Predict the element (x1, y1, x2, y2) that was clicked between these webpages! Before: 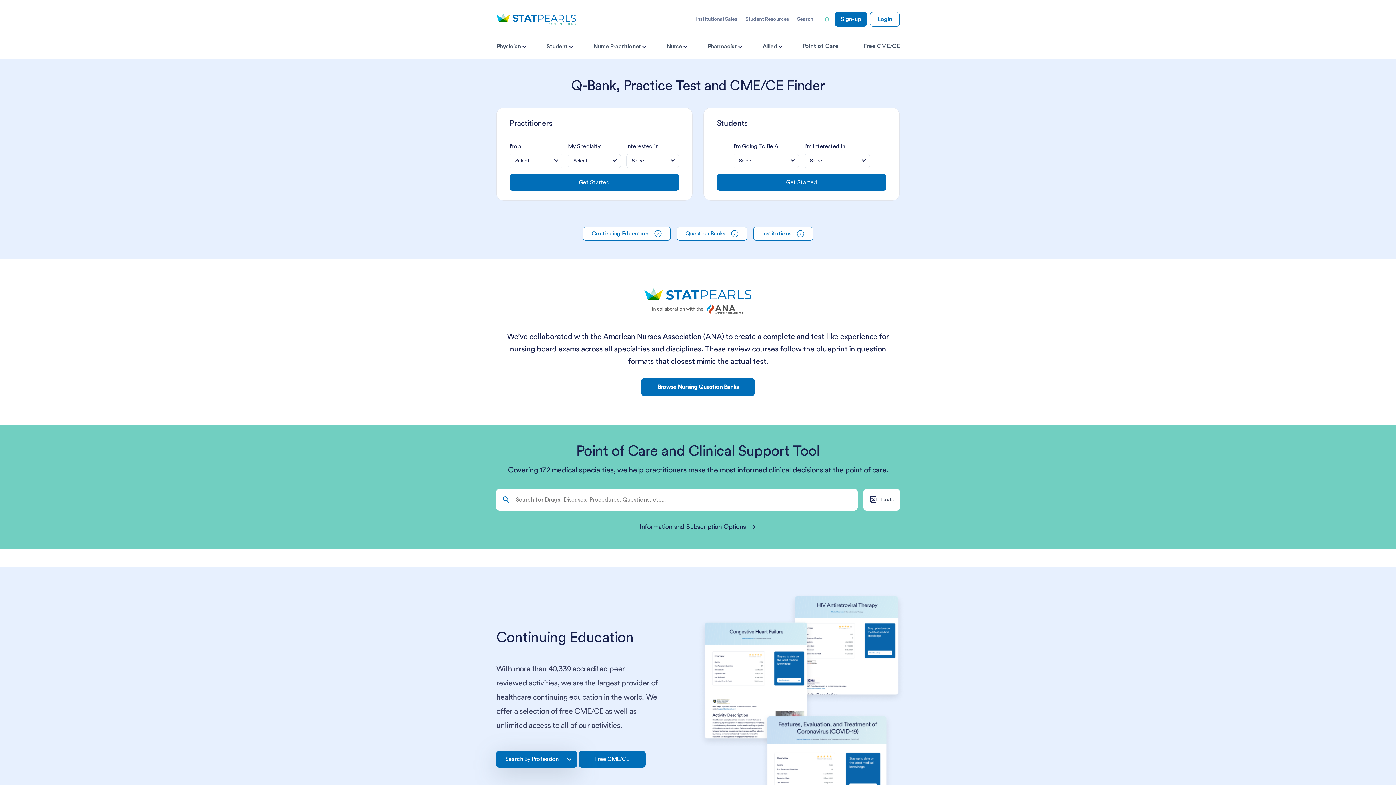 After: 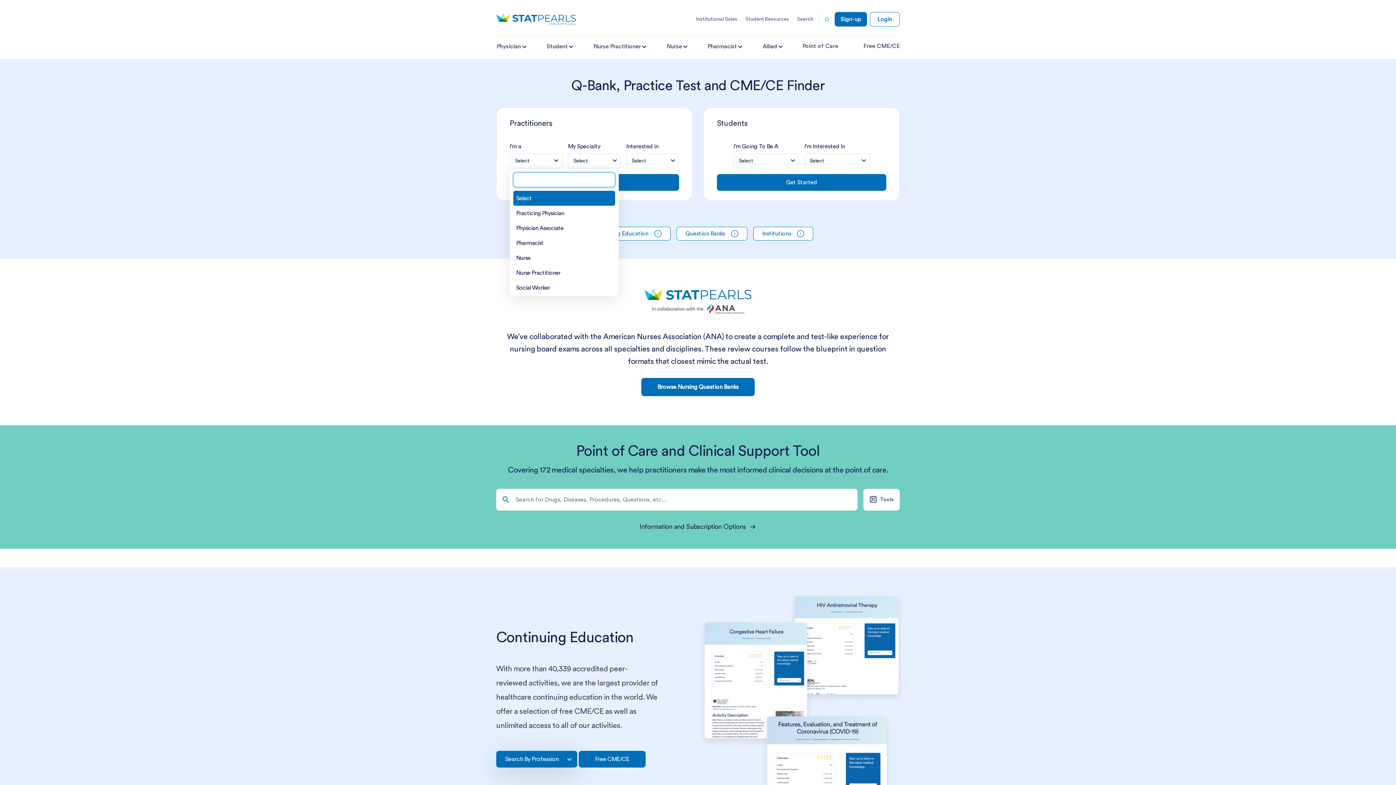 Action: label: Select bbox: (509, 153, 562, 168)